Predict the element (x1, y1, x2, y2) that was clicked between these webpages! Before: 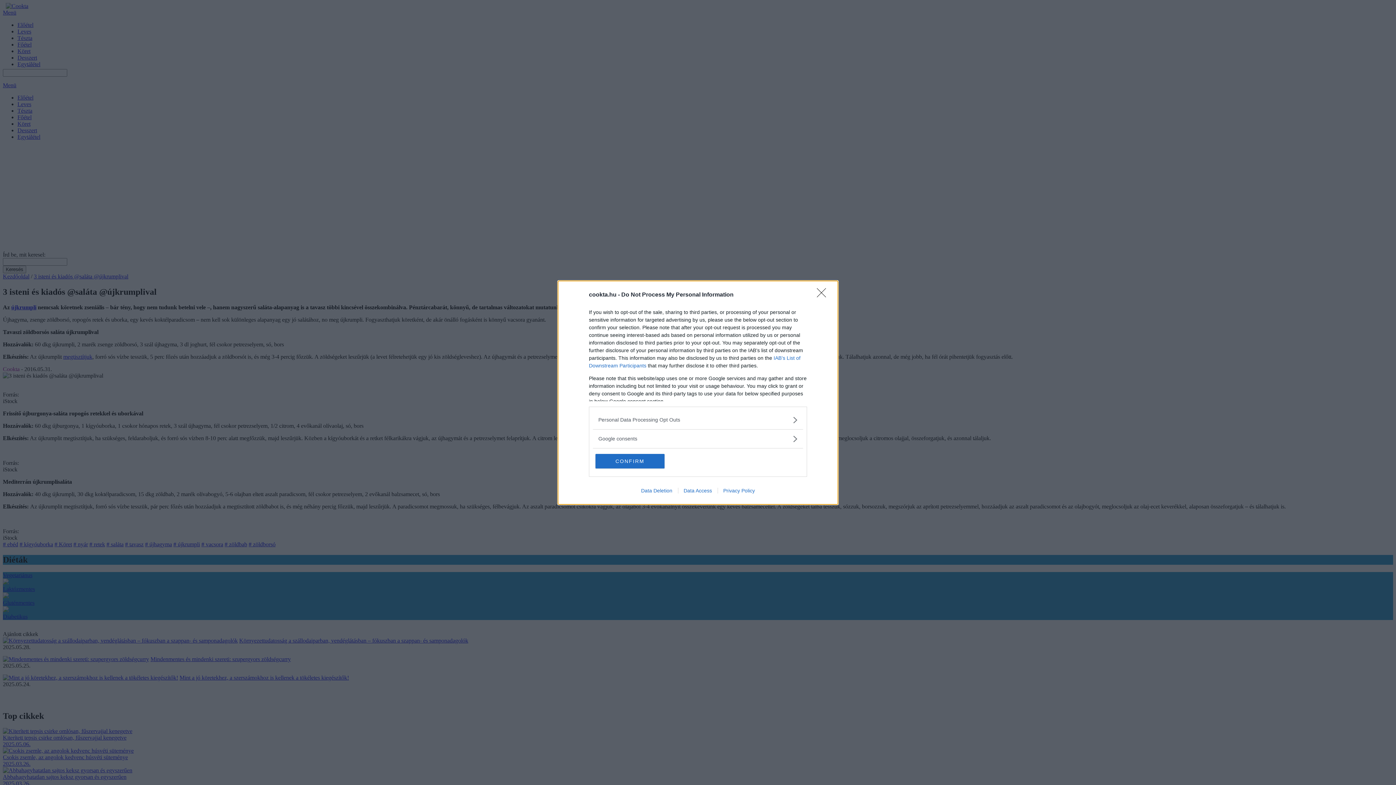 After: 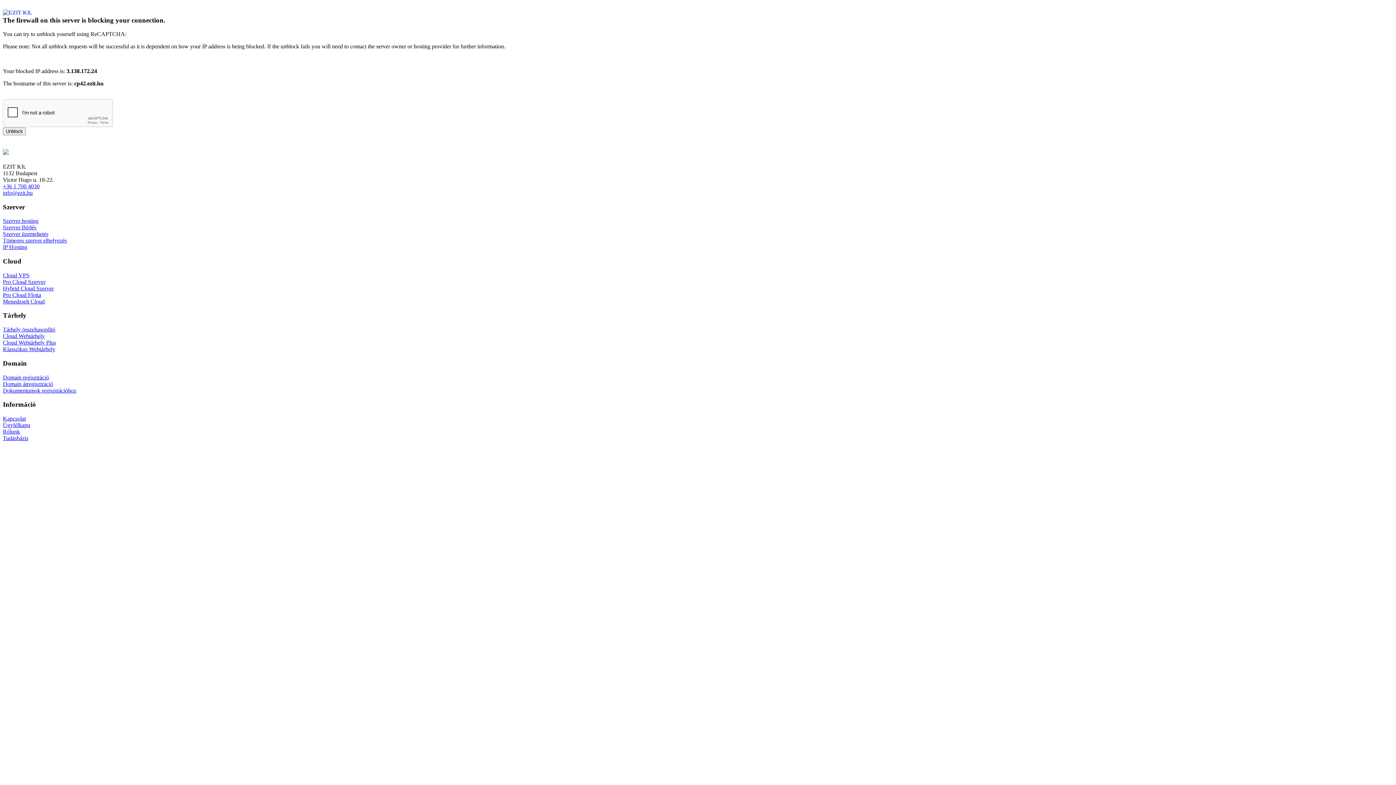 Action: label: Data Deletion bbox: (635, 487, 678, 493)